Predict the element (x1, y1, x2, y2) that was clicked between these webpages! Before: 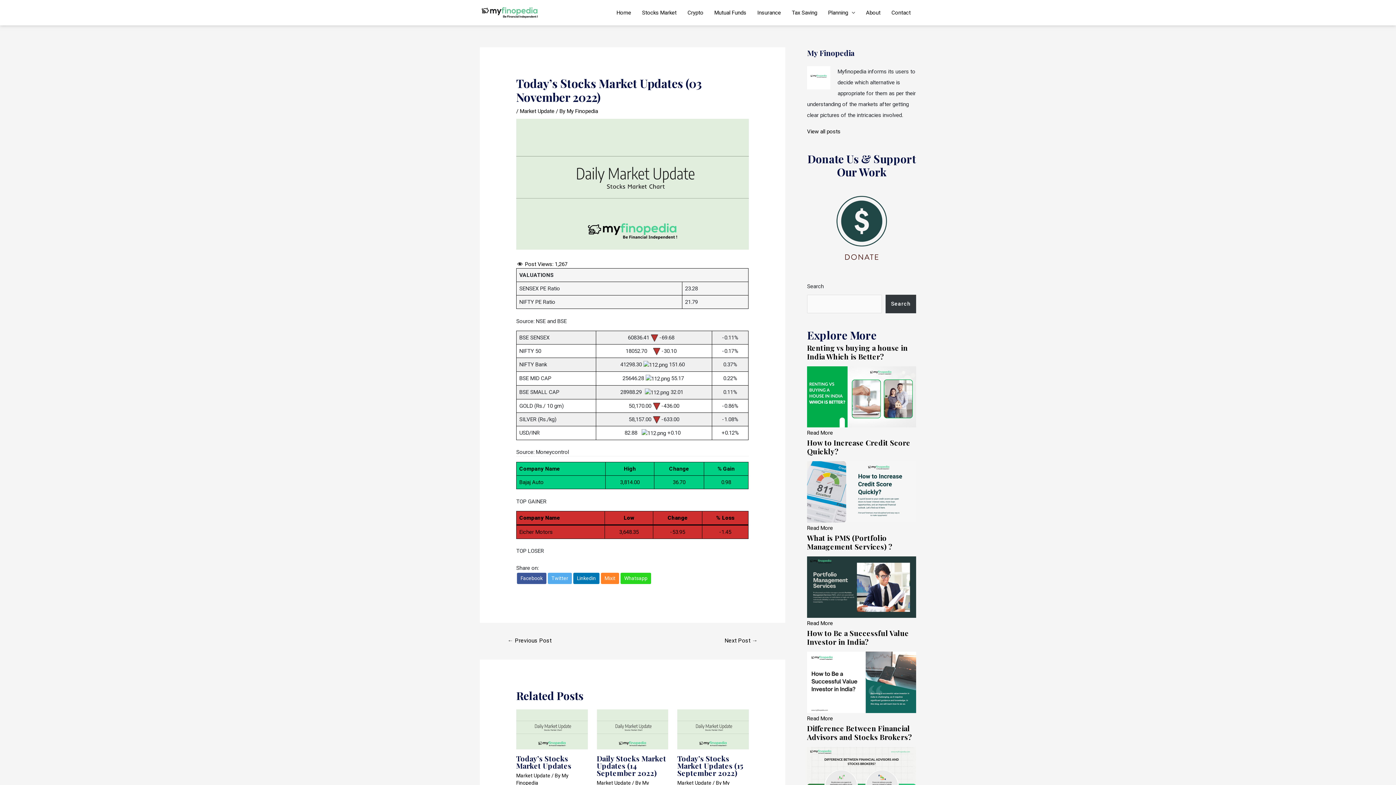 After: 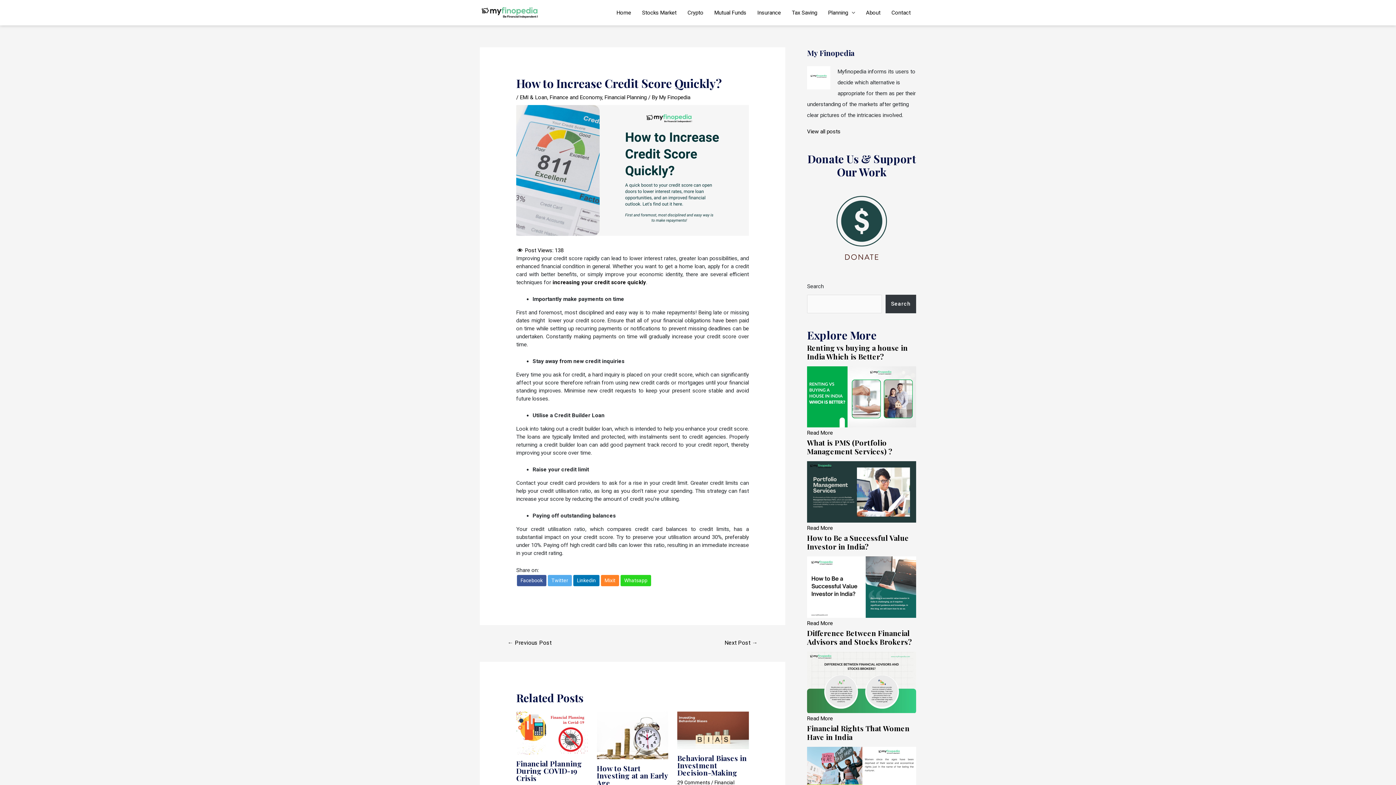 Action: bbox: (807, 437, 910, 456) label: How to Increase Credit Score Quickly?